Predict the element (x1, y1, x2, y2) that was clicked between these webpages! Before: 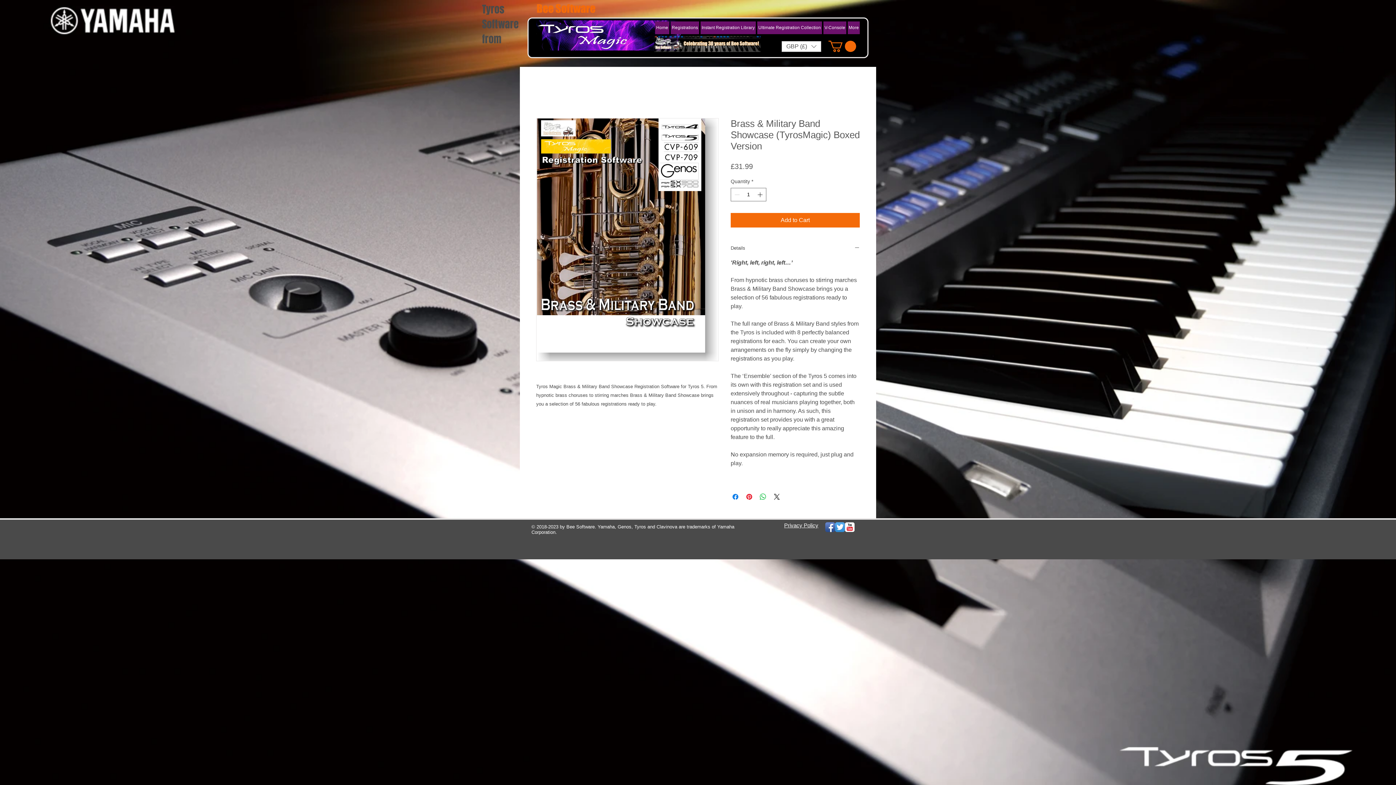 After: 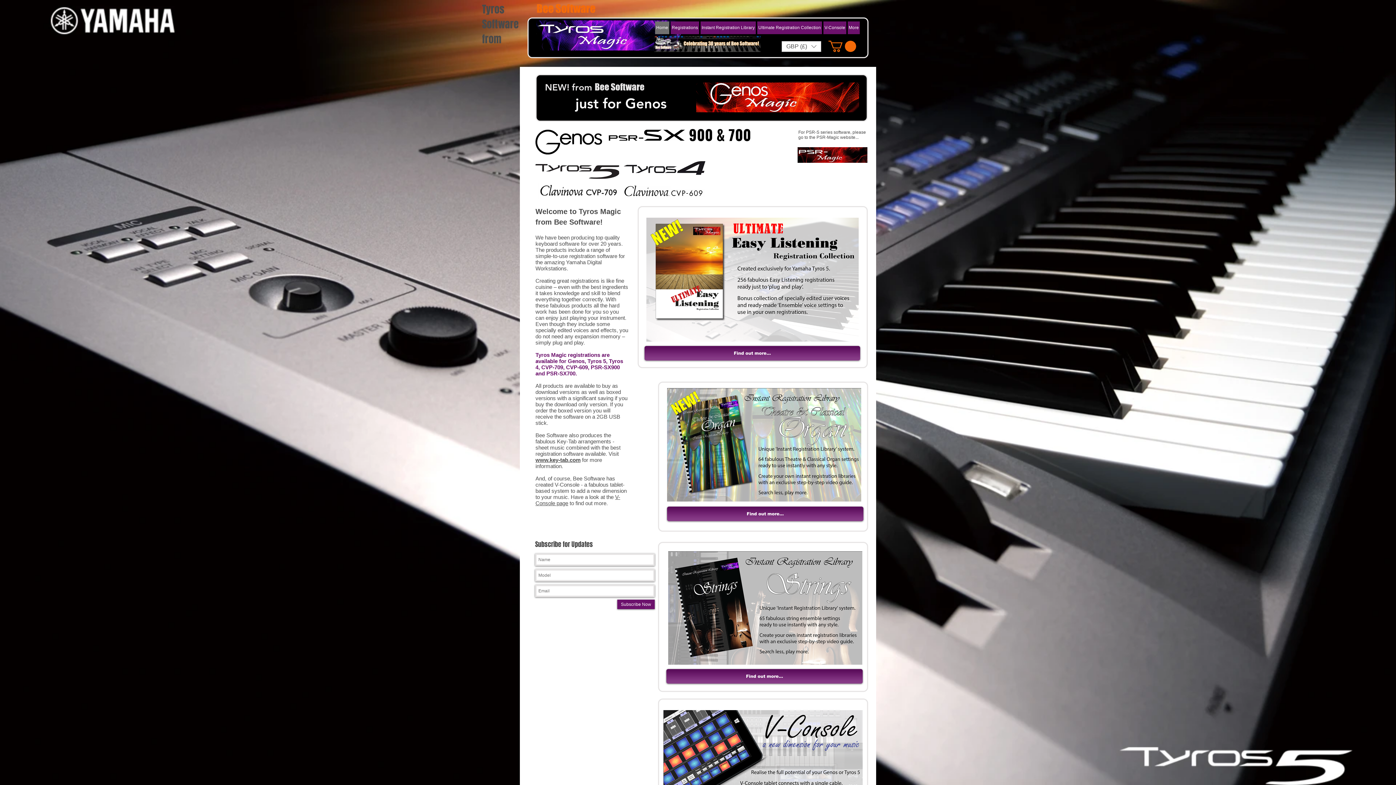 Action: label: Home bbox: (655, 21, 669, 34)